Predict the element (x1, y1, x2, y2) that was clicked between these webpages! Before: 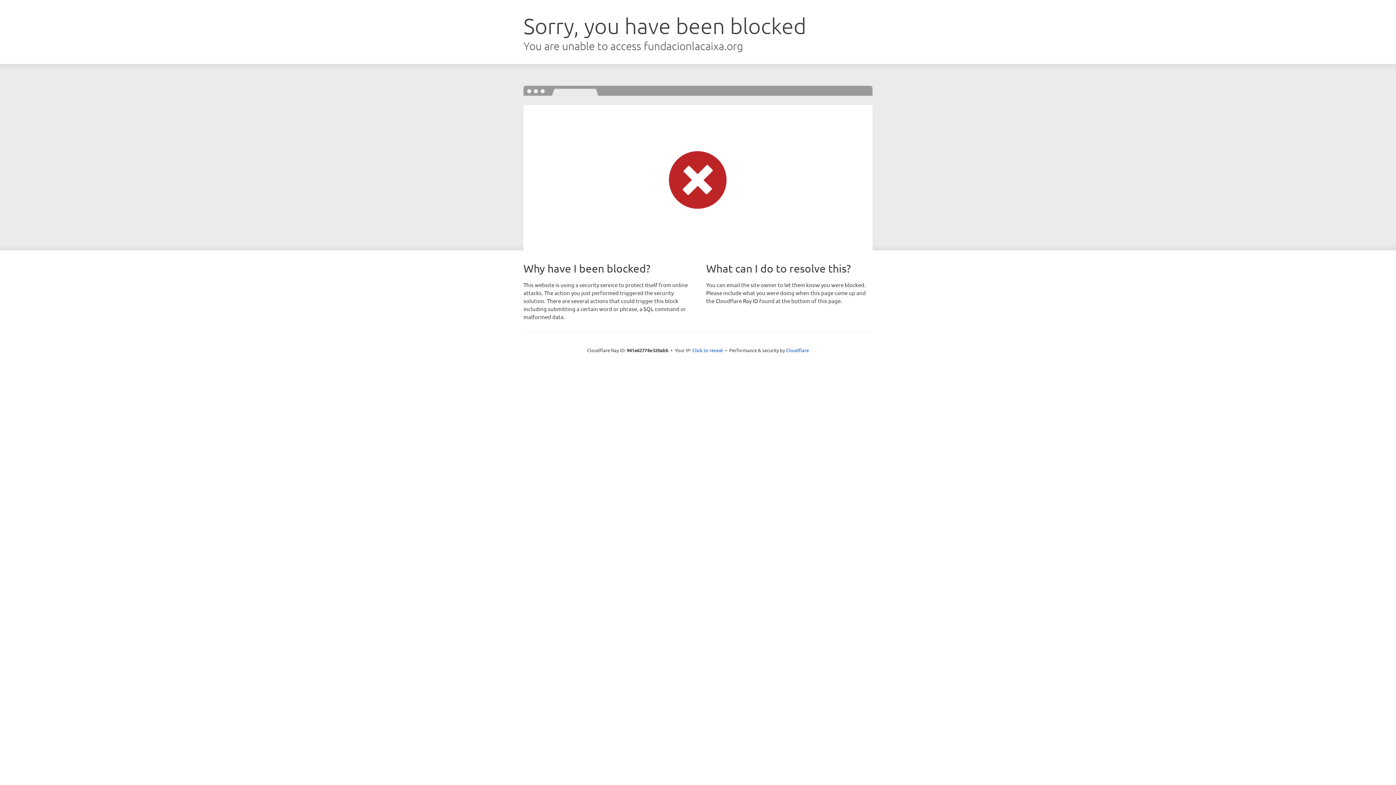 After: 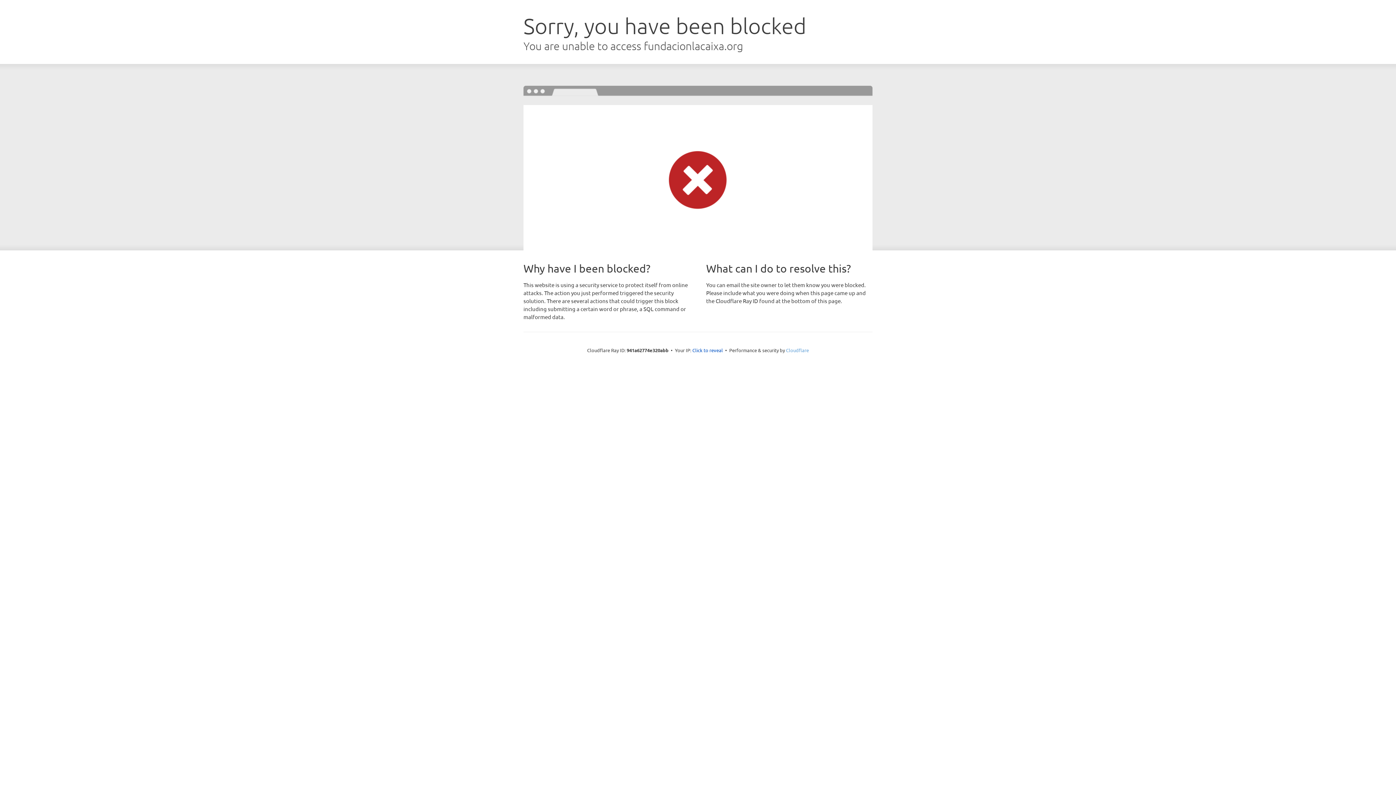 Action: bbox: (786, 347, 809, 353) label: Cloudflare